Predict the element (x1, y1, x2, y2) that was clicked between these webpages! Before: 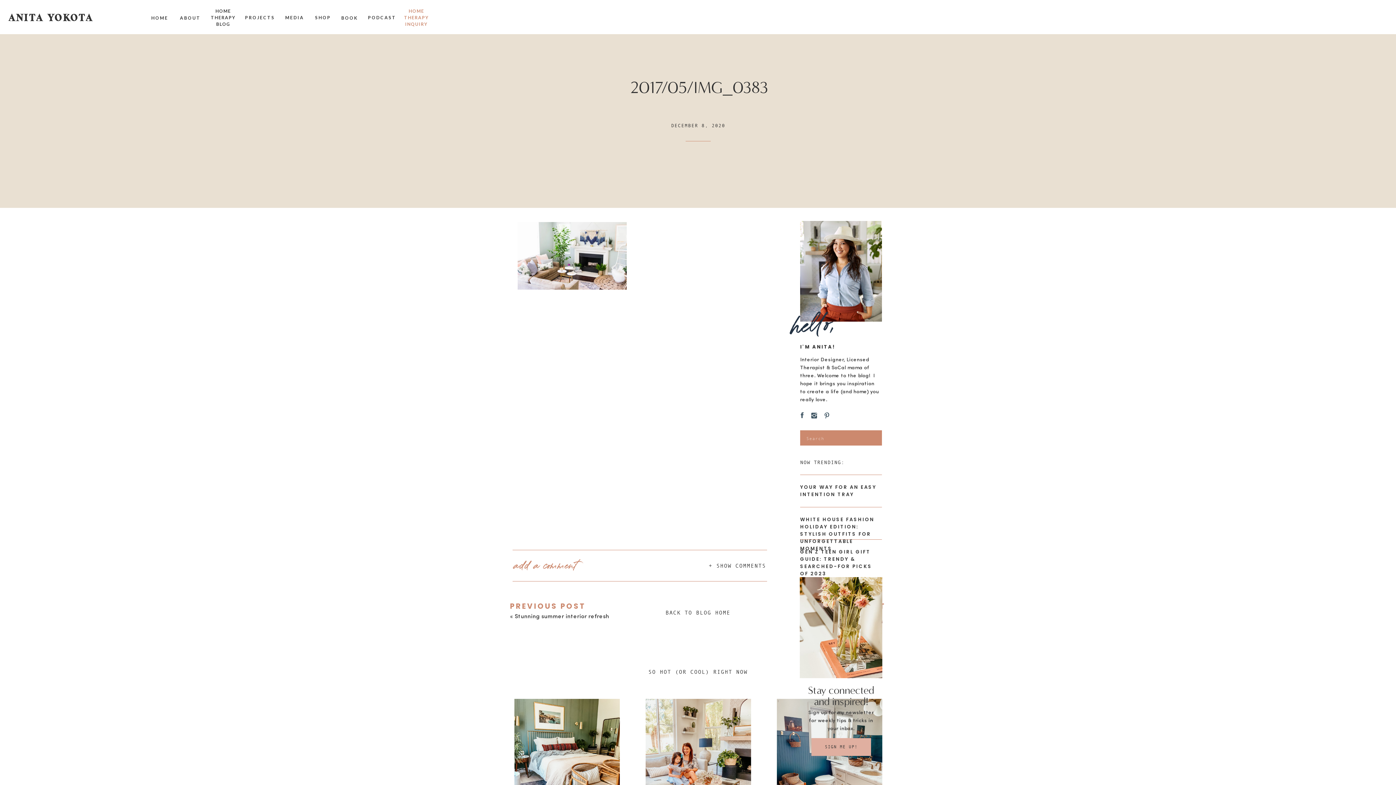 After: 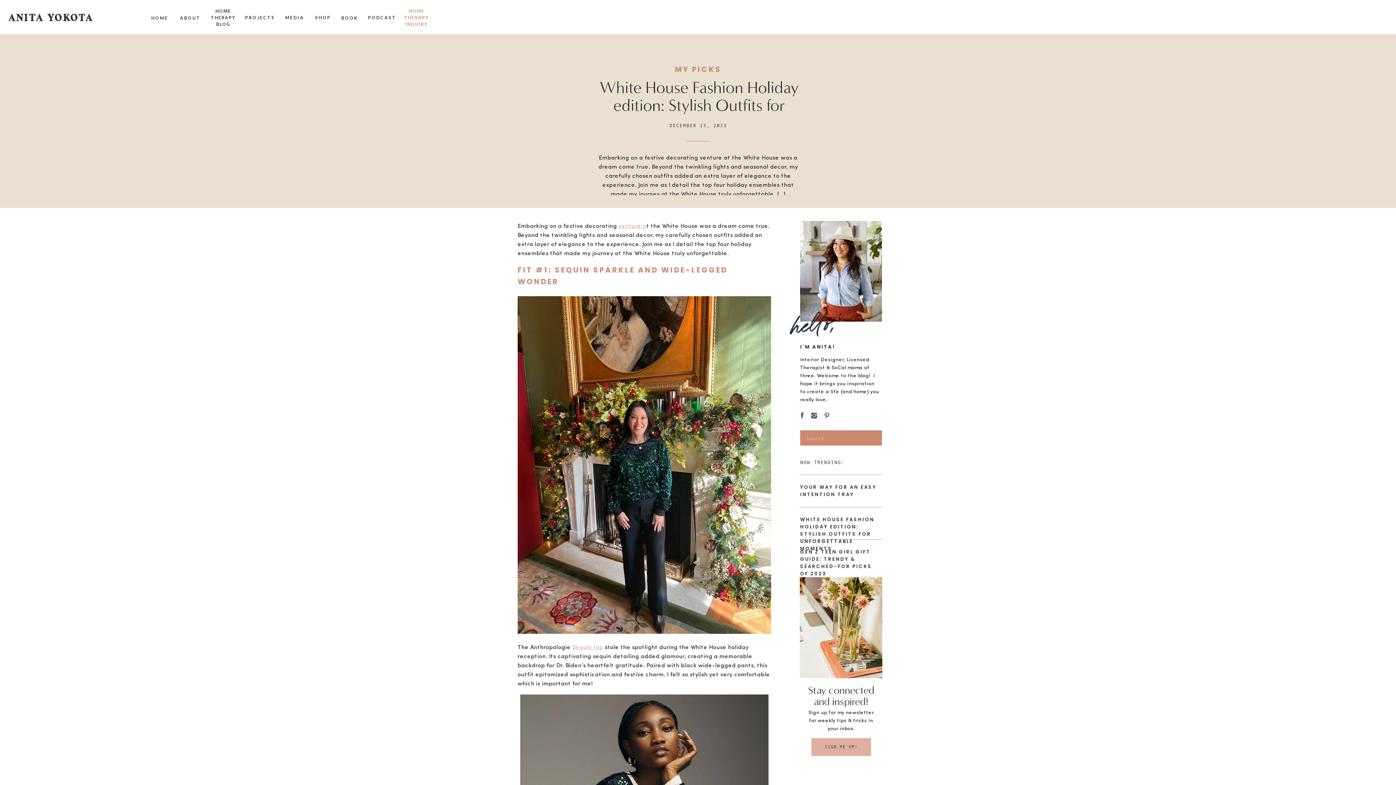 Action: label: WHITE HOUSE FASHION HOLIDAY EDITION: STYLISH OUTFITS FOR UNFORGETTABLE MOMENTS bbox: (800, 516, 874, 552)